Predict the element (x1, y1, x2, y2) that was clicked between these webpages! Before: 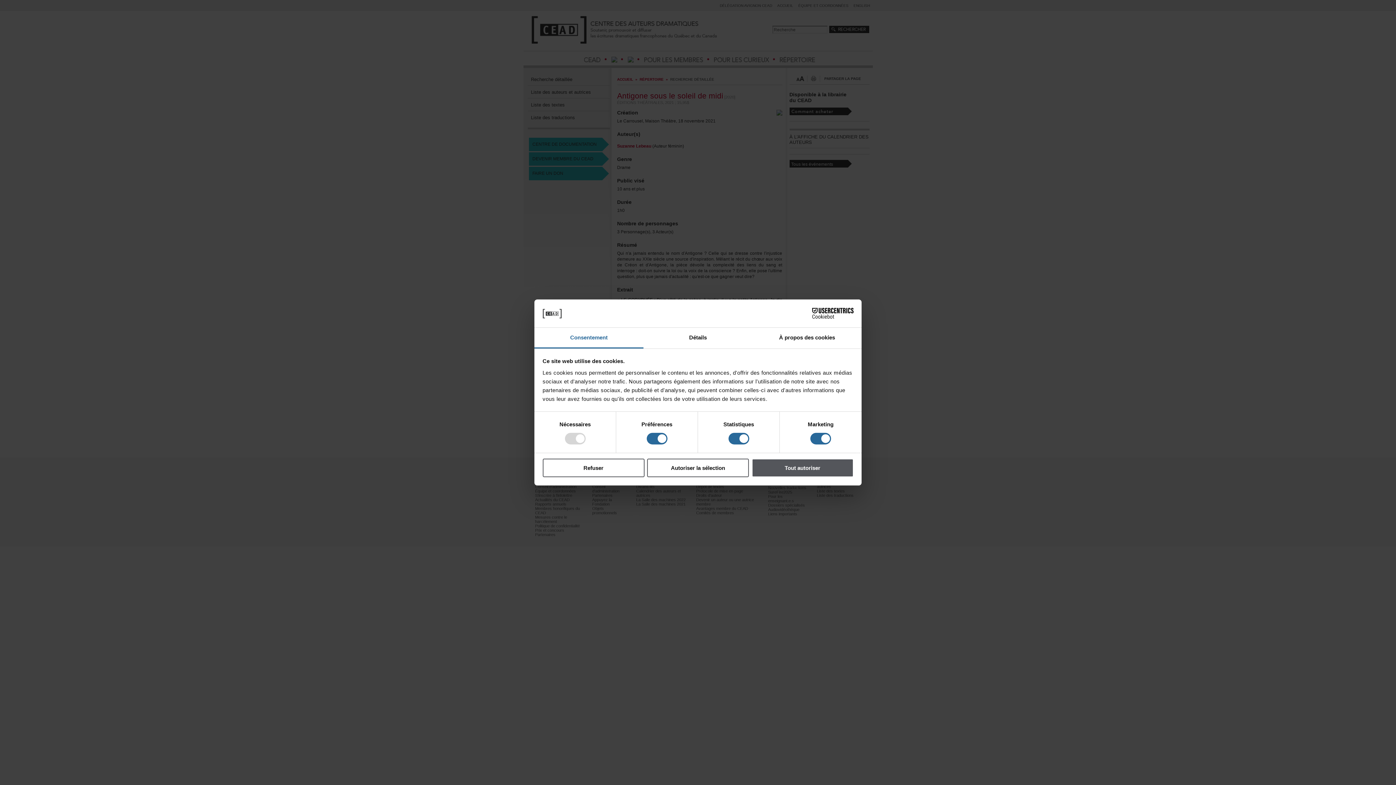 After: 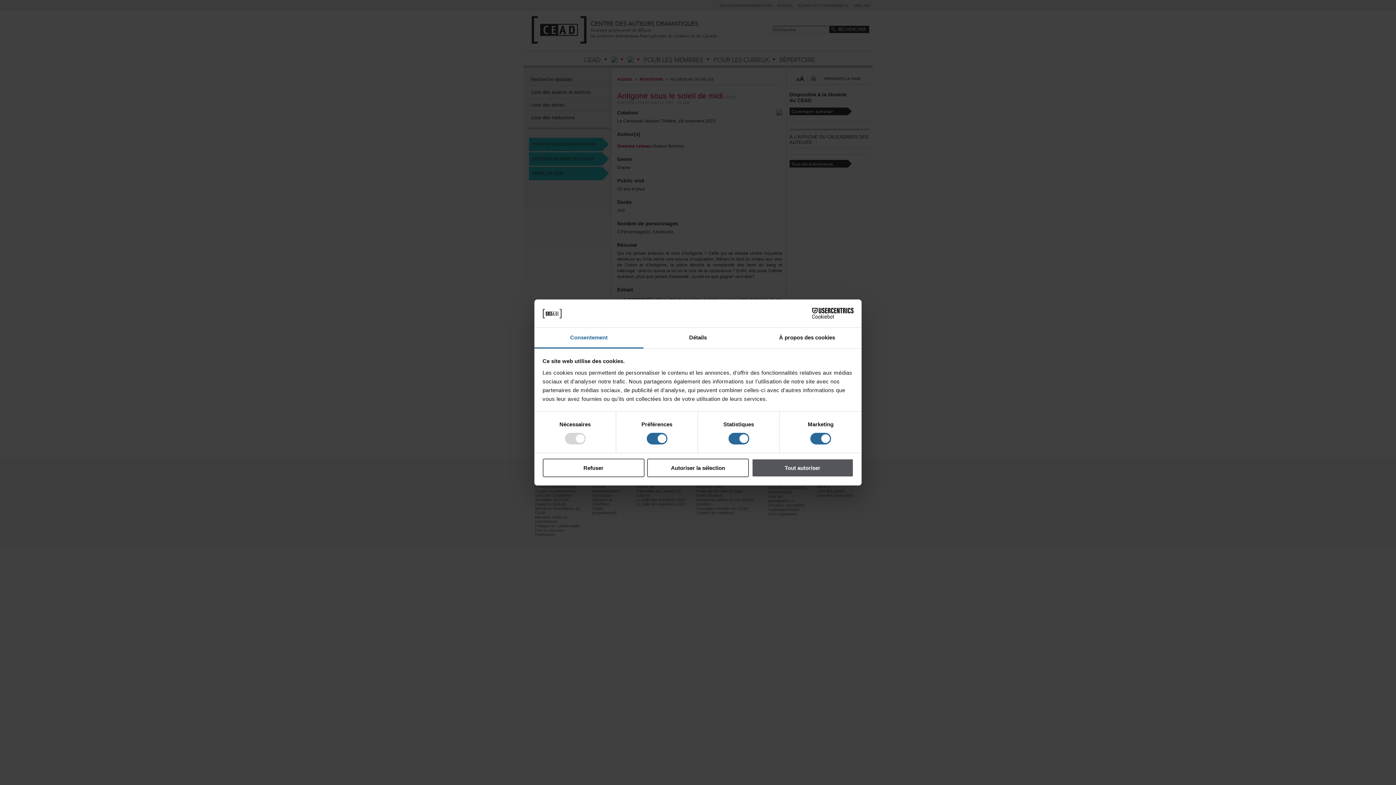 Action: label: Consentement bbox: (534, 327, 643, 348)